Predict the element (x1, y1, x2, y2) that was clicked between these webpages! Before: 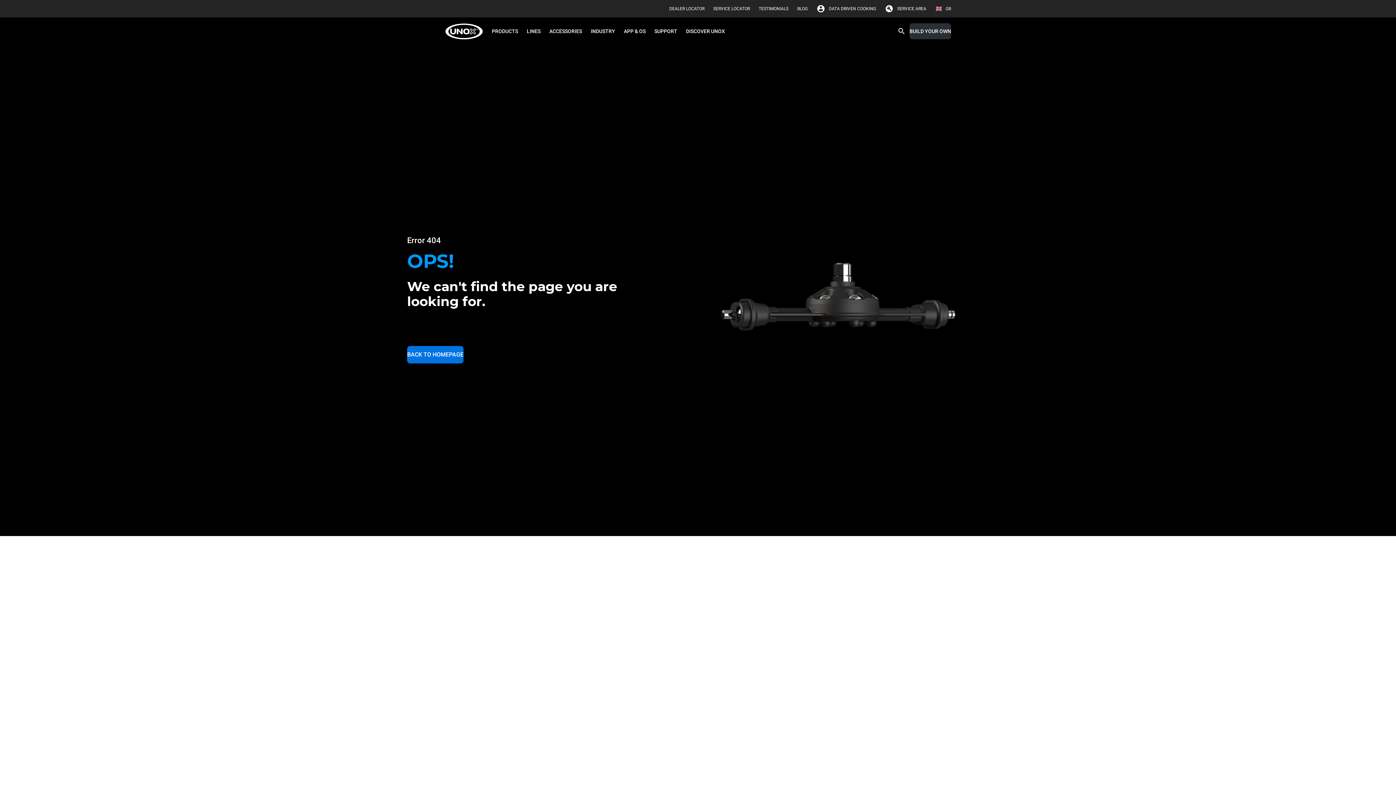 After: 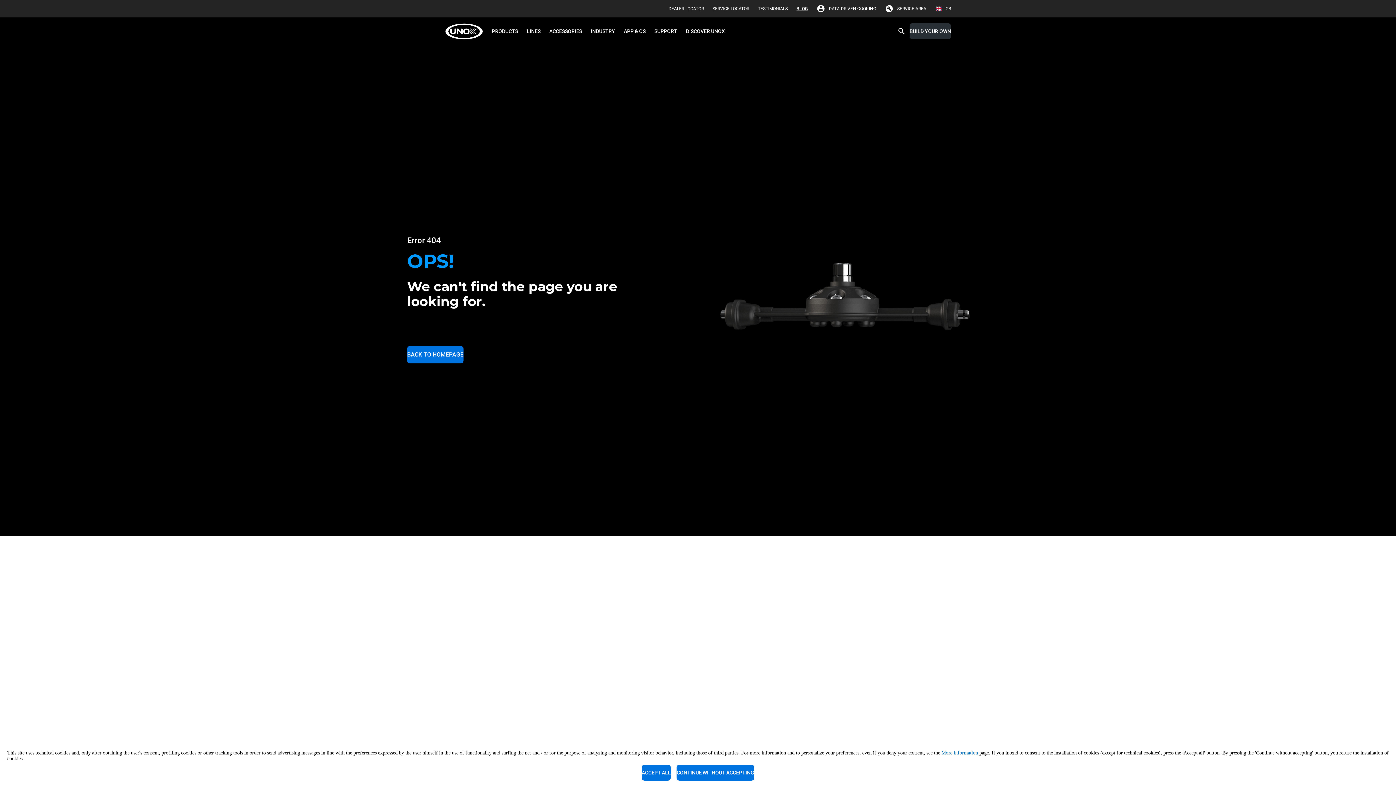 Action: label: BLOG bbox: (797, 2, 808, 14)